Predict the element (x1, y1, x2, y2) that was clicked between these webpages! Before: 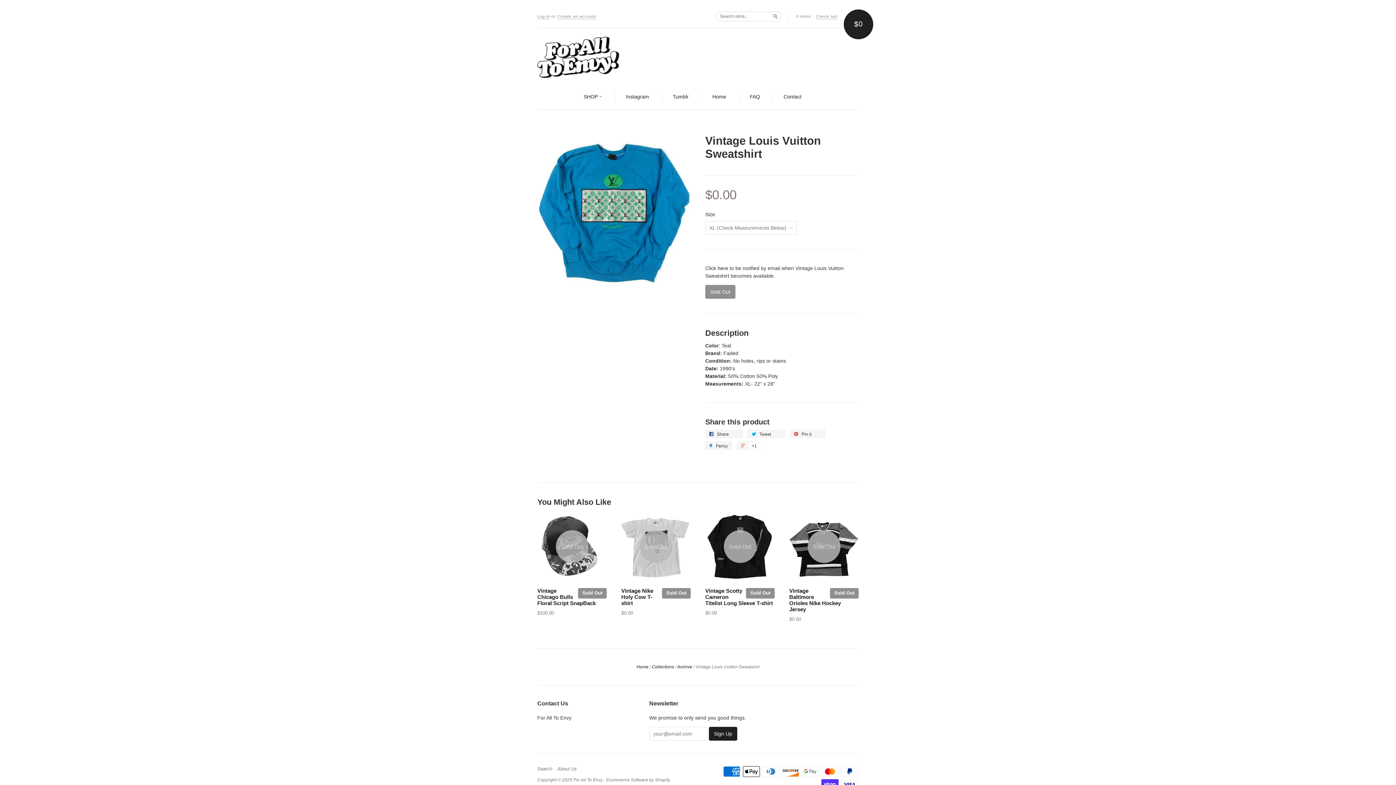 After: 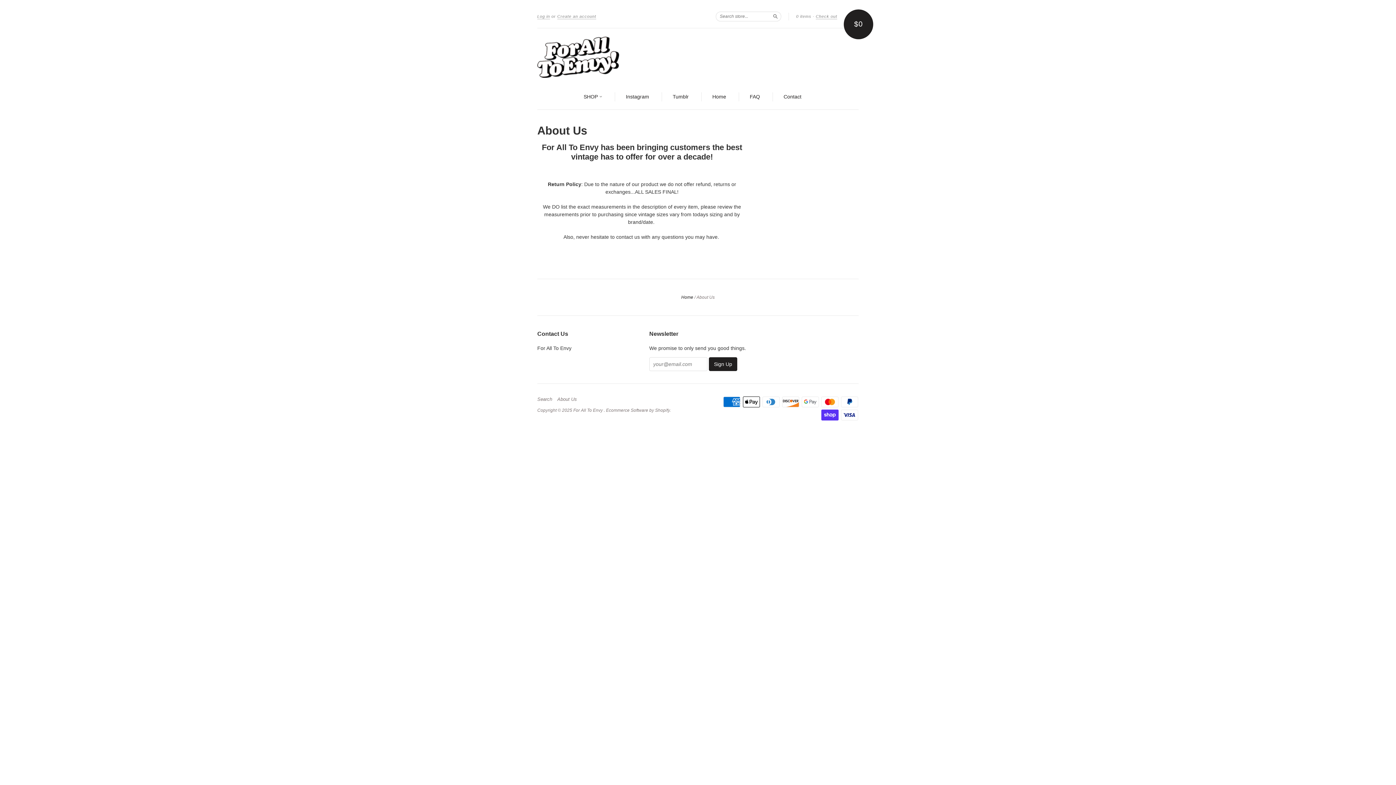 Action: label: About Us bbox: (557, 766, 580, 772)